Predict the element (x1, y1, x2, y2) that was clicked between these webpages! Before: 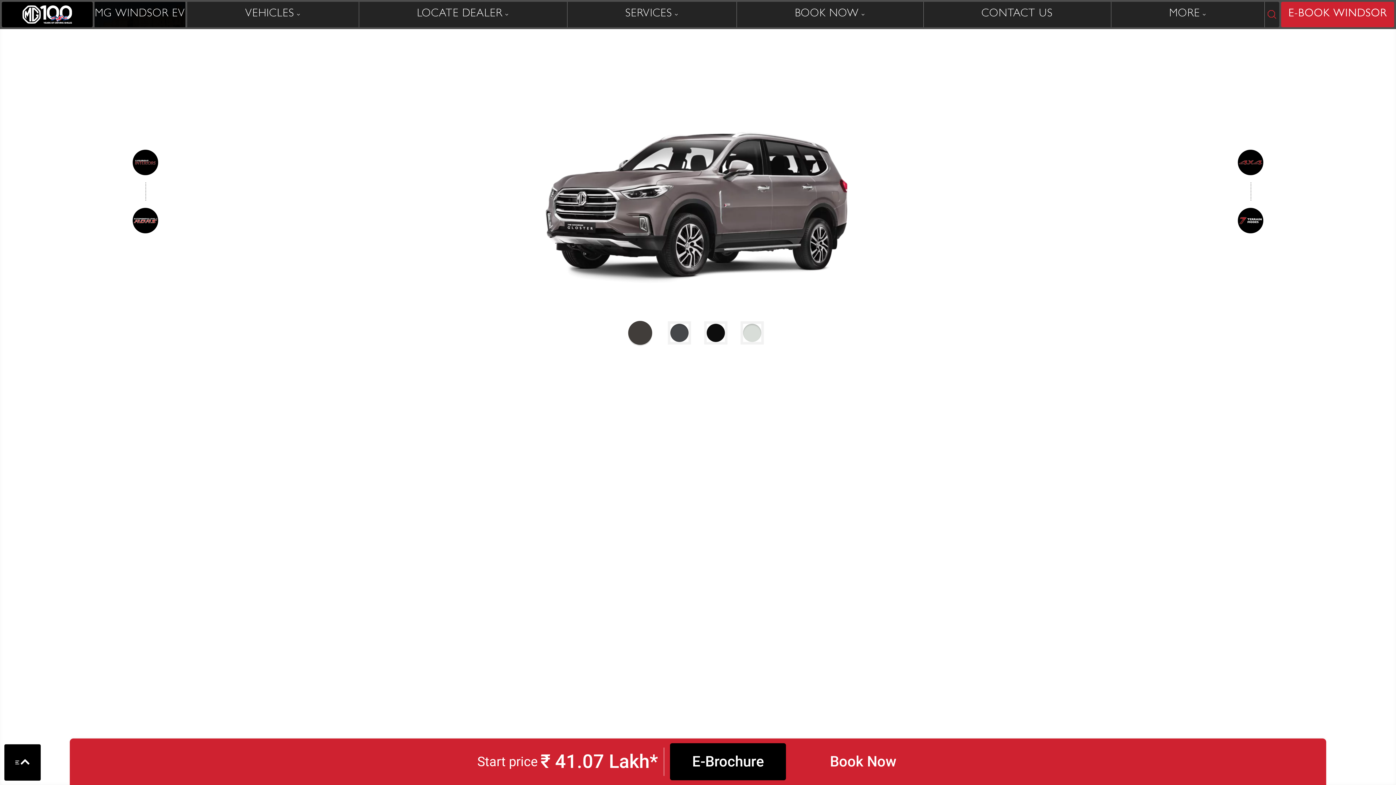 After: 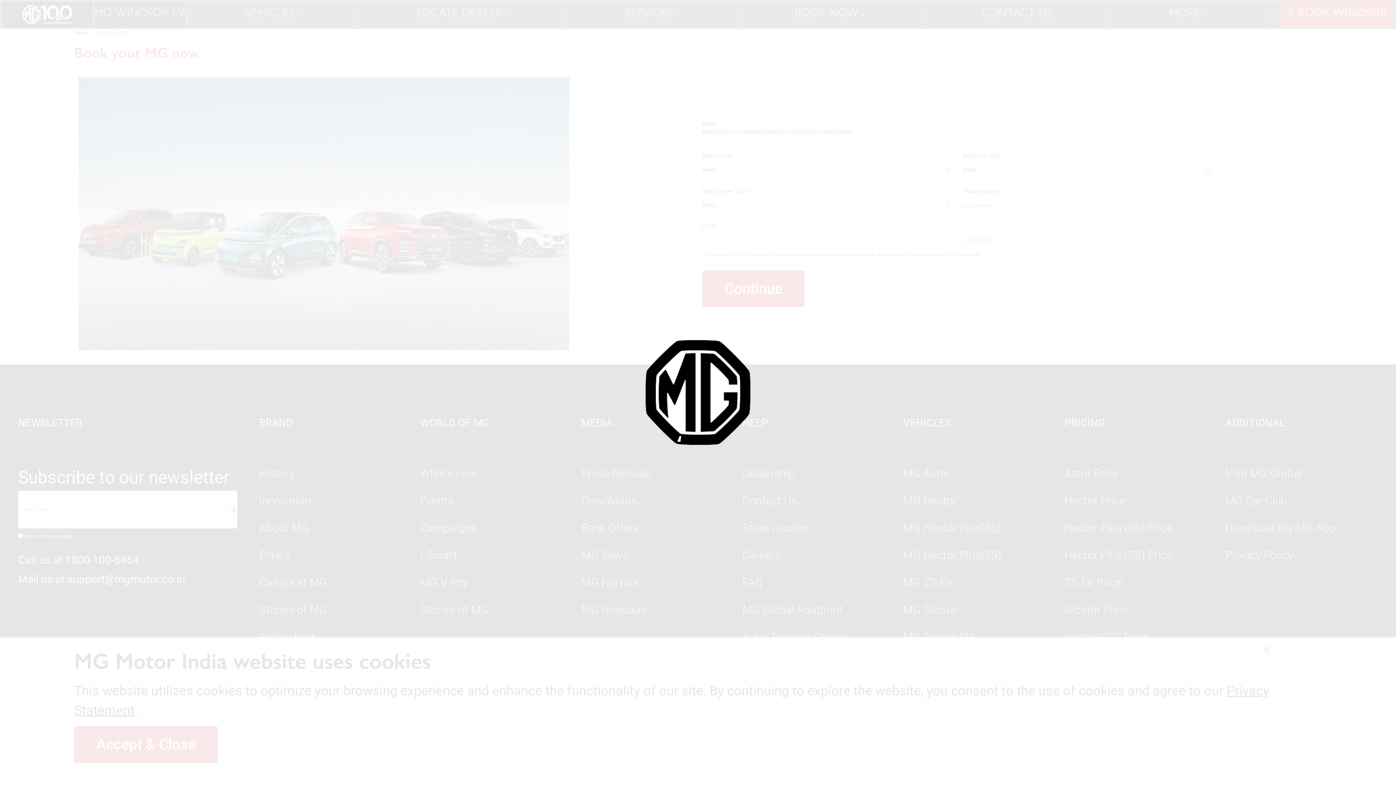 Action: label: Book Now bbox: (808, 743, 918, 780)